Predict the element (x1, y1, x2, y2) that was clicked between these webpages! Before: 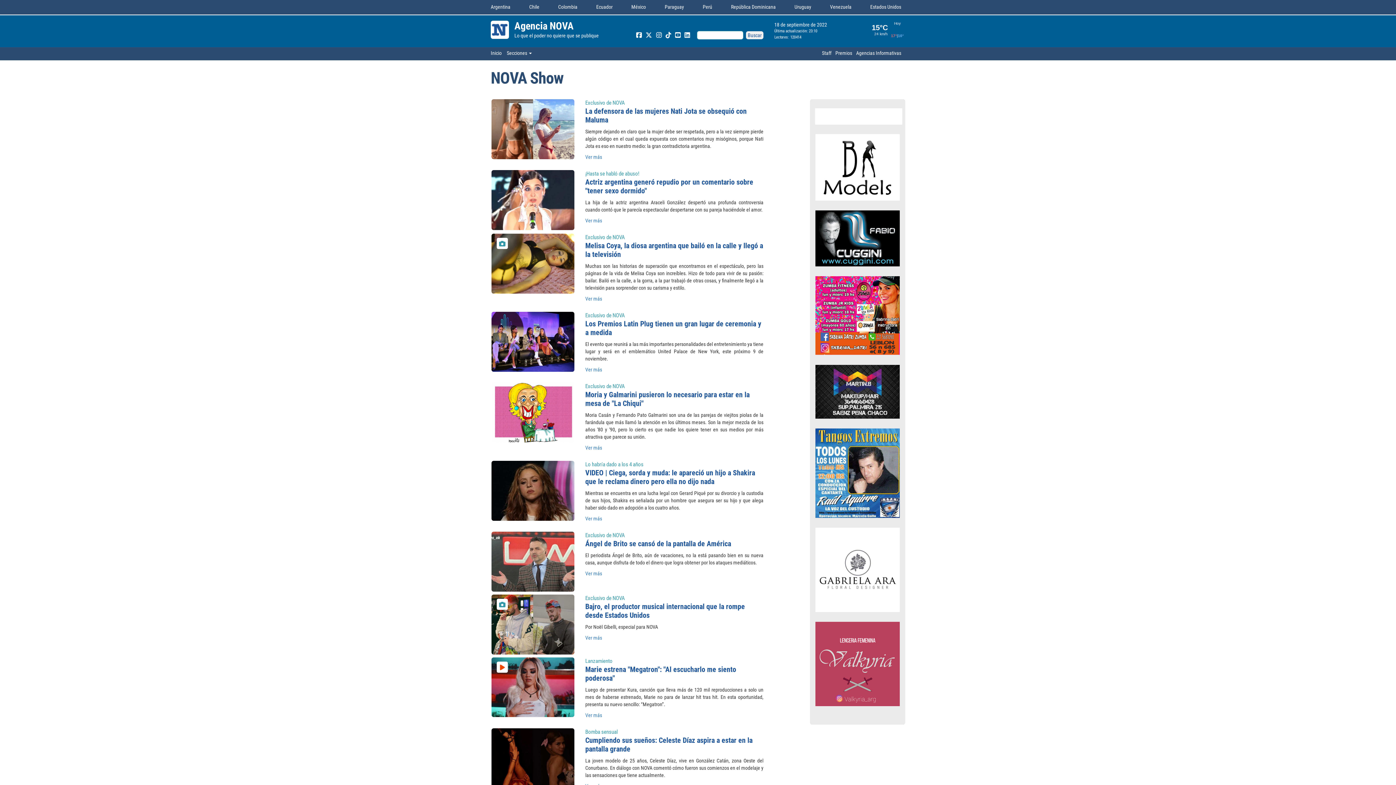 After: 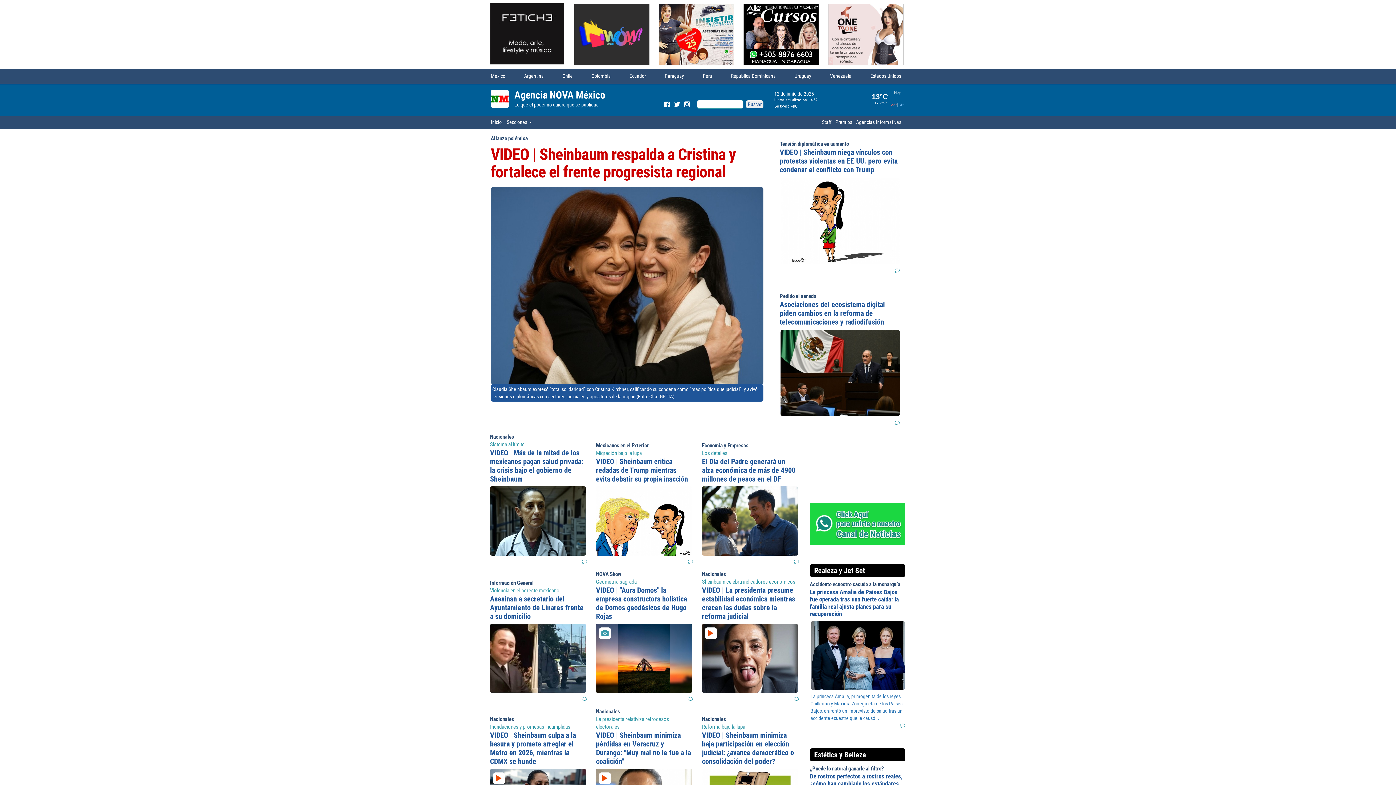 Action: bbox: (631, 4, 646, 9) label: México